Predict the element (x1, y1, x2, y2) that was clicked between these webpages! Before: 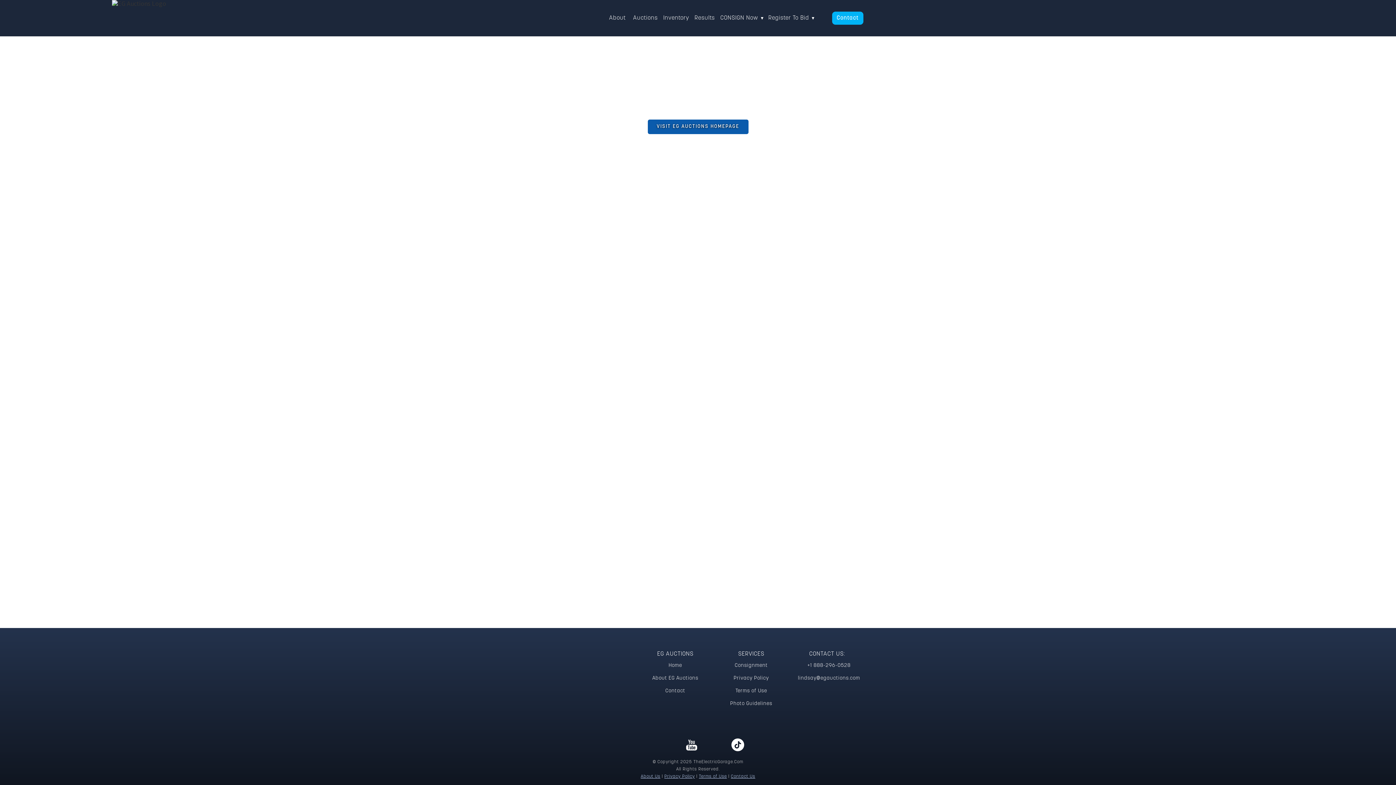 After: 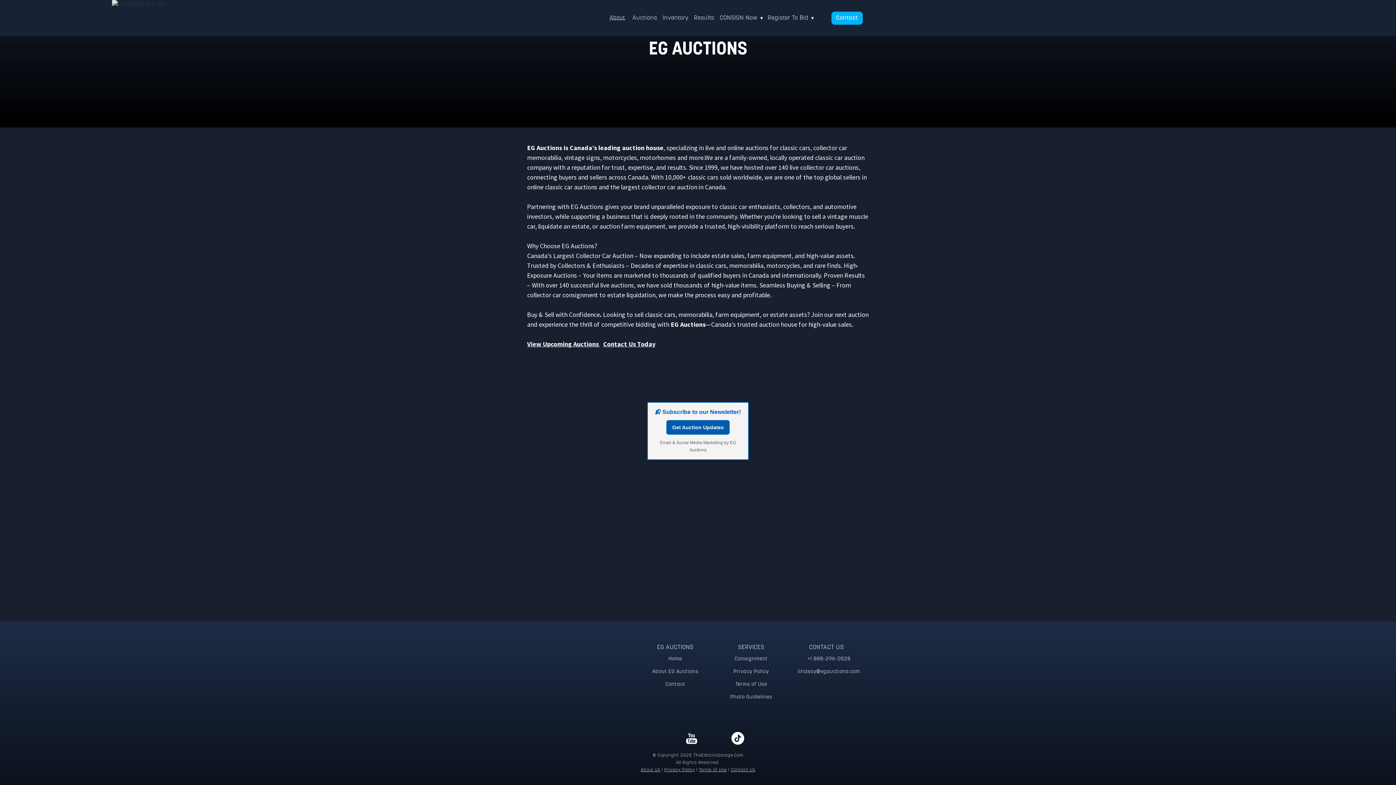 Action: bbox: (652, 675, 698, 682) label: About EG Auctions